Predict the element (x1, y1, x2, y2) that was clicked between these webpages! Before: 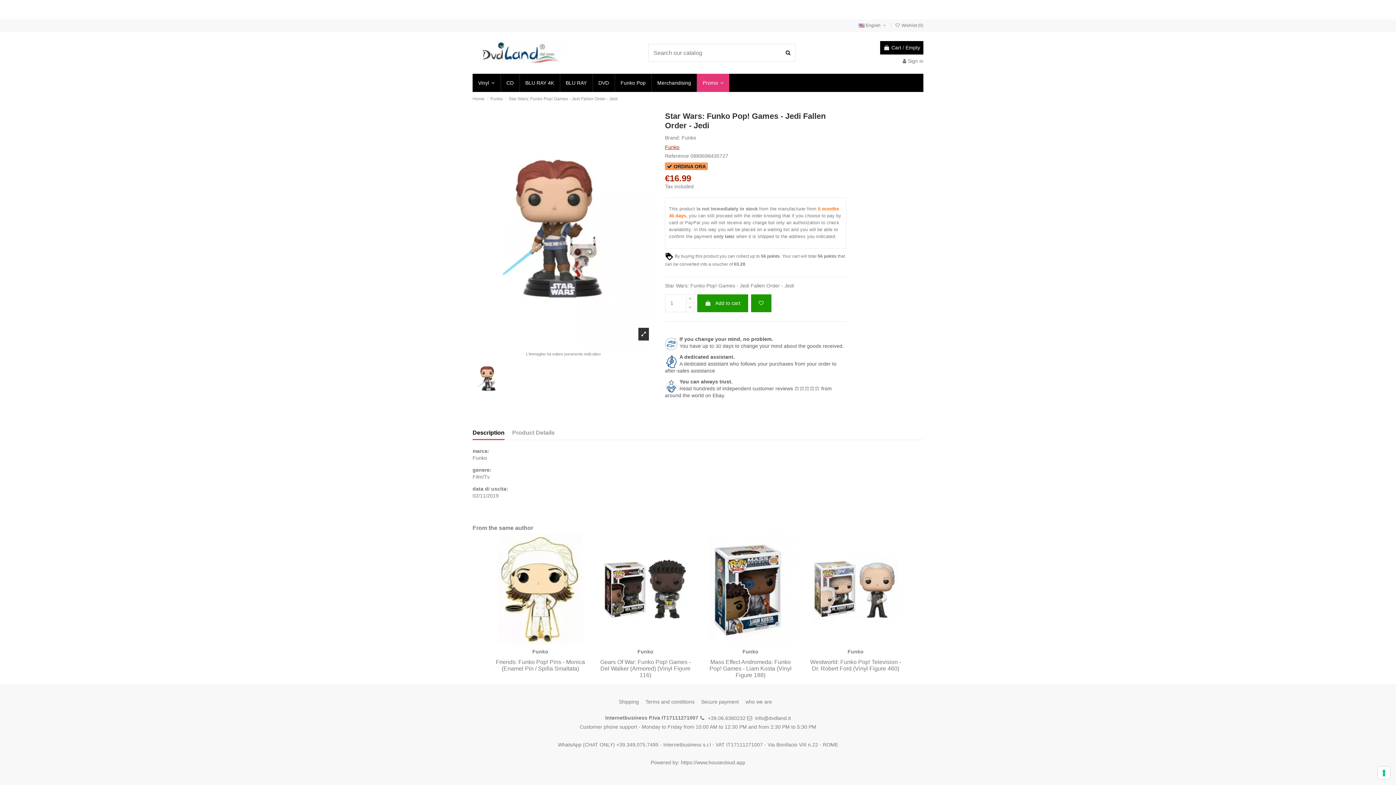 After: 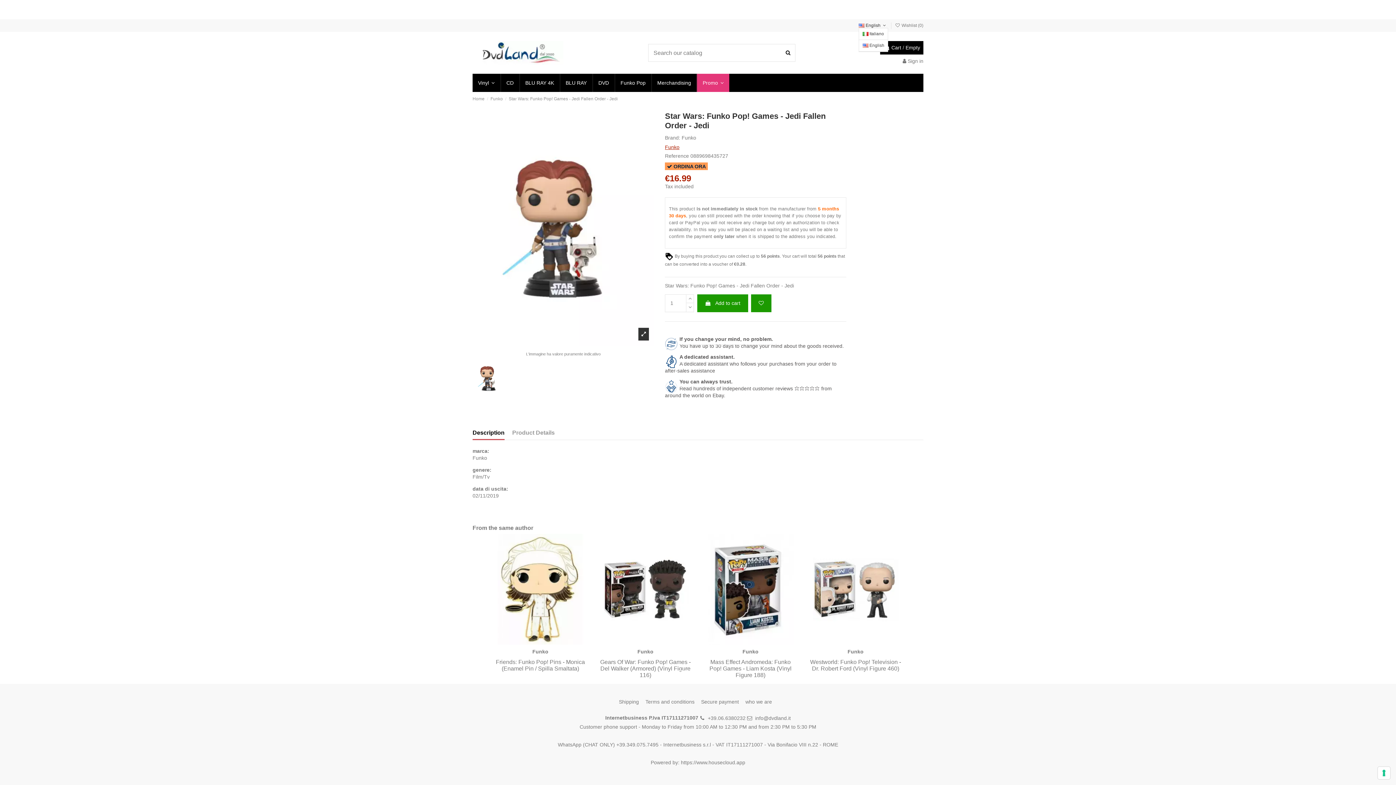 Action: bbox: (858, 22, 887, 28) label:  English 